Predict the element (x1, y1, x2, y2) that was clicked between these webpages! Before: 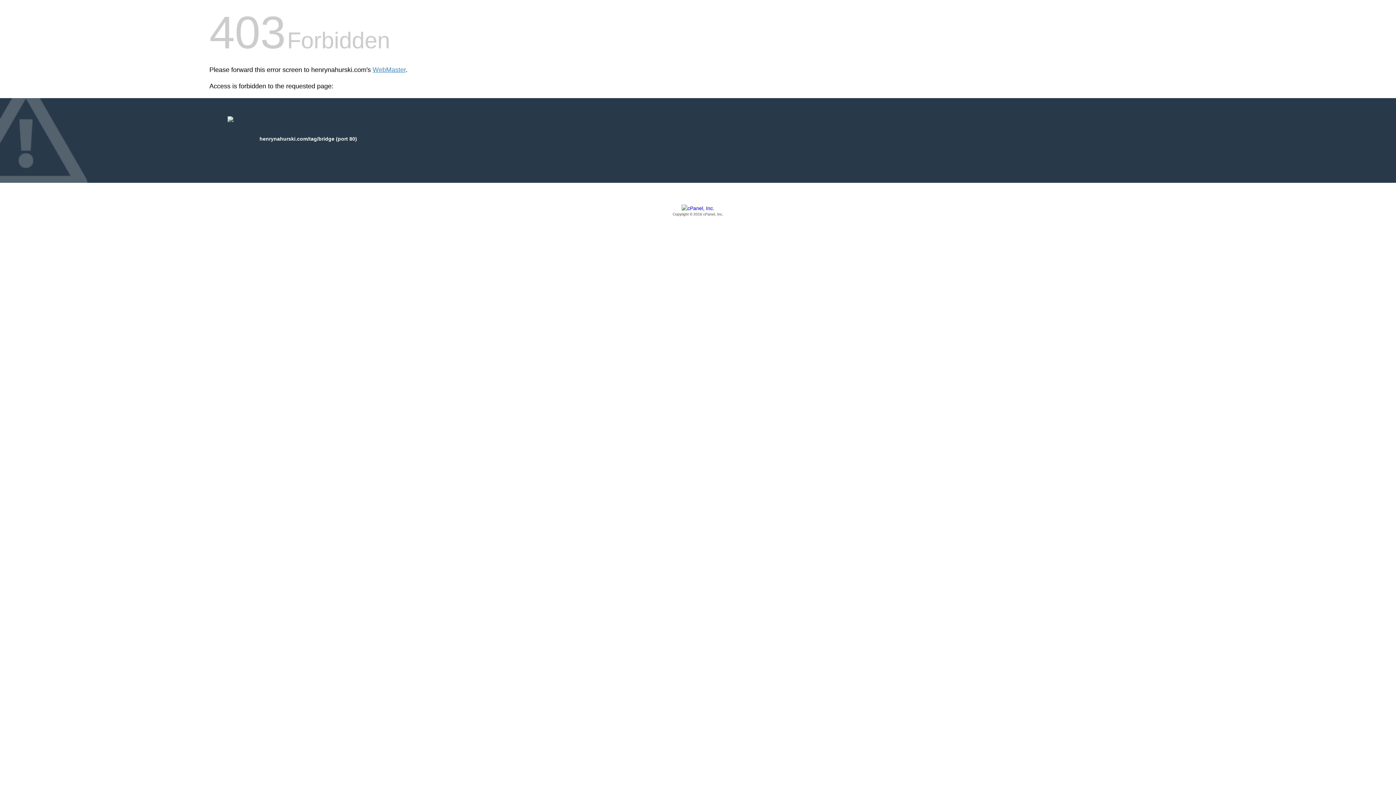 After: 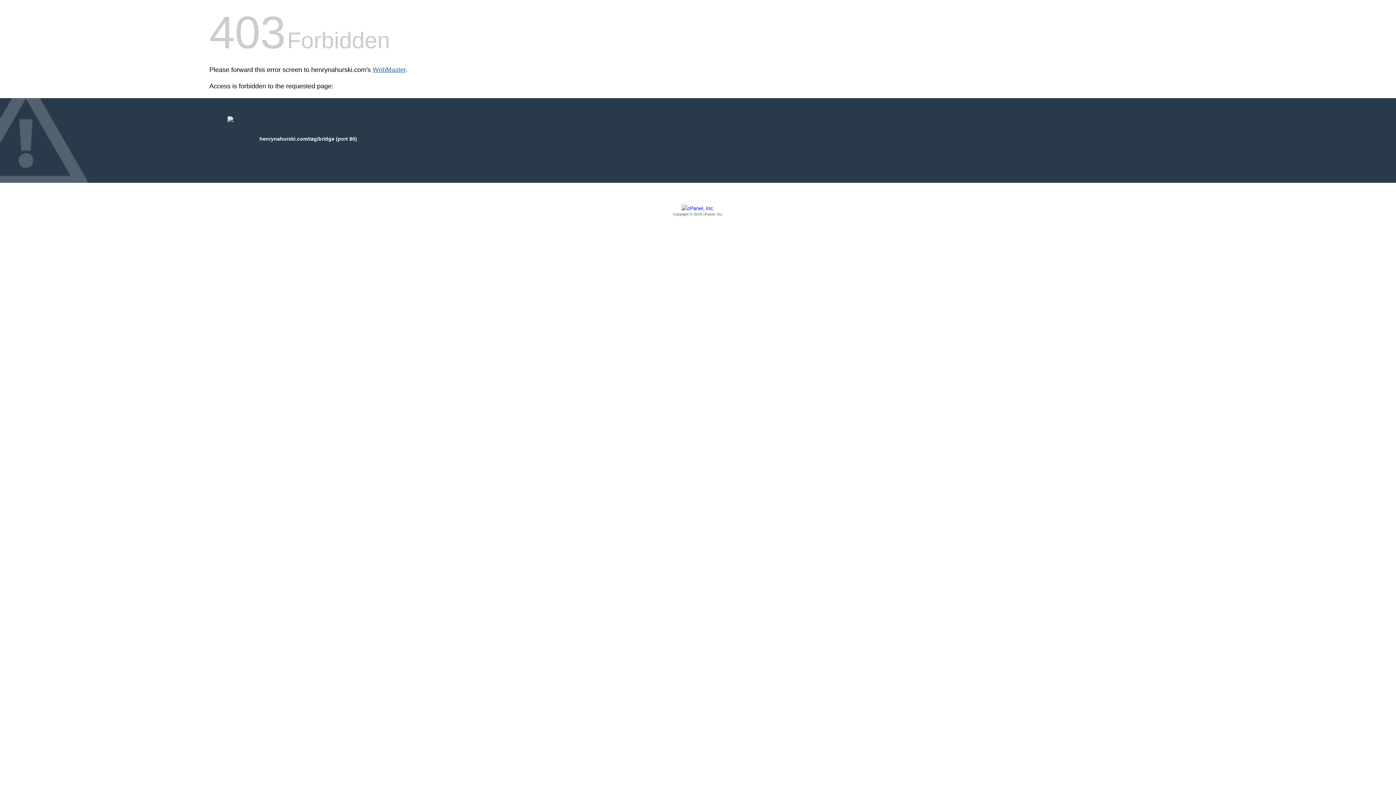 Action: bbox: (372, 66, 405, 73) label: WebMaster